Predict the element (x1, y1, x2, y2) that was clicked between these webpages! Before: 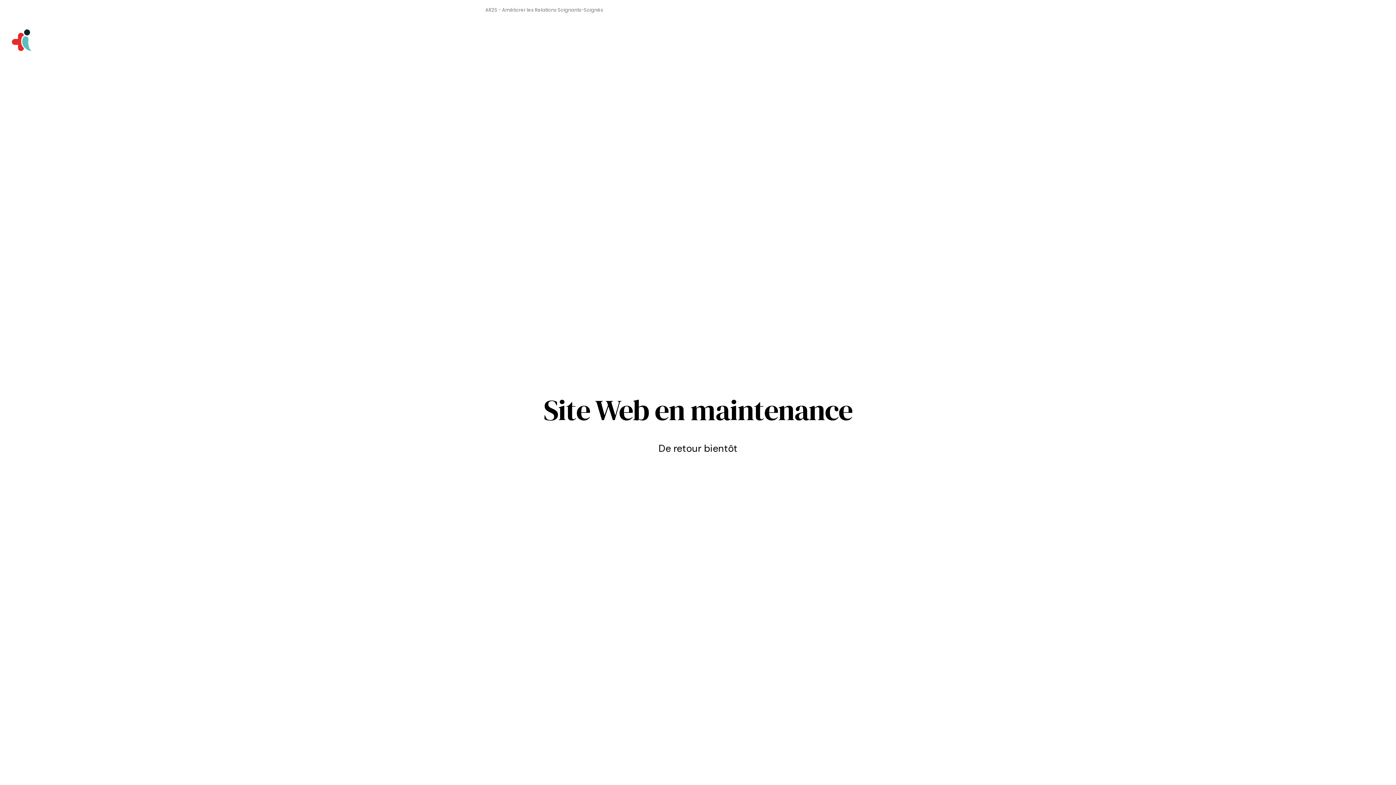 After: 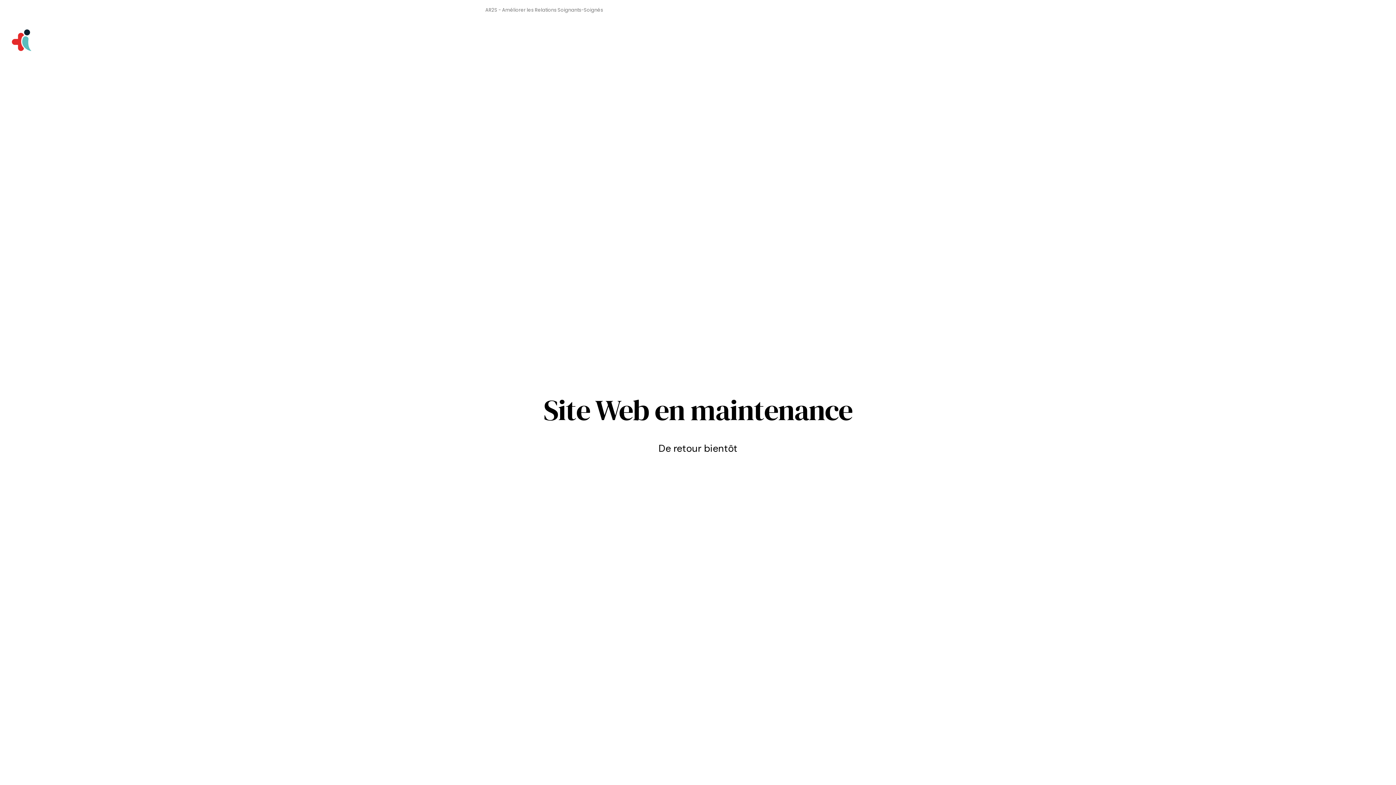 Action: label: L’ASSOCIATION bbox: (1186, 18, 1254, 62)